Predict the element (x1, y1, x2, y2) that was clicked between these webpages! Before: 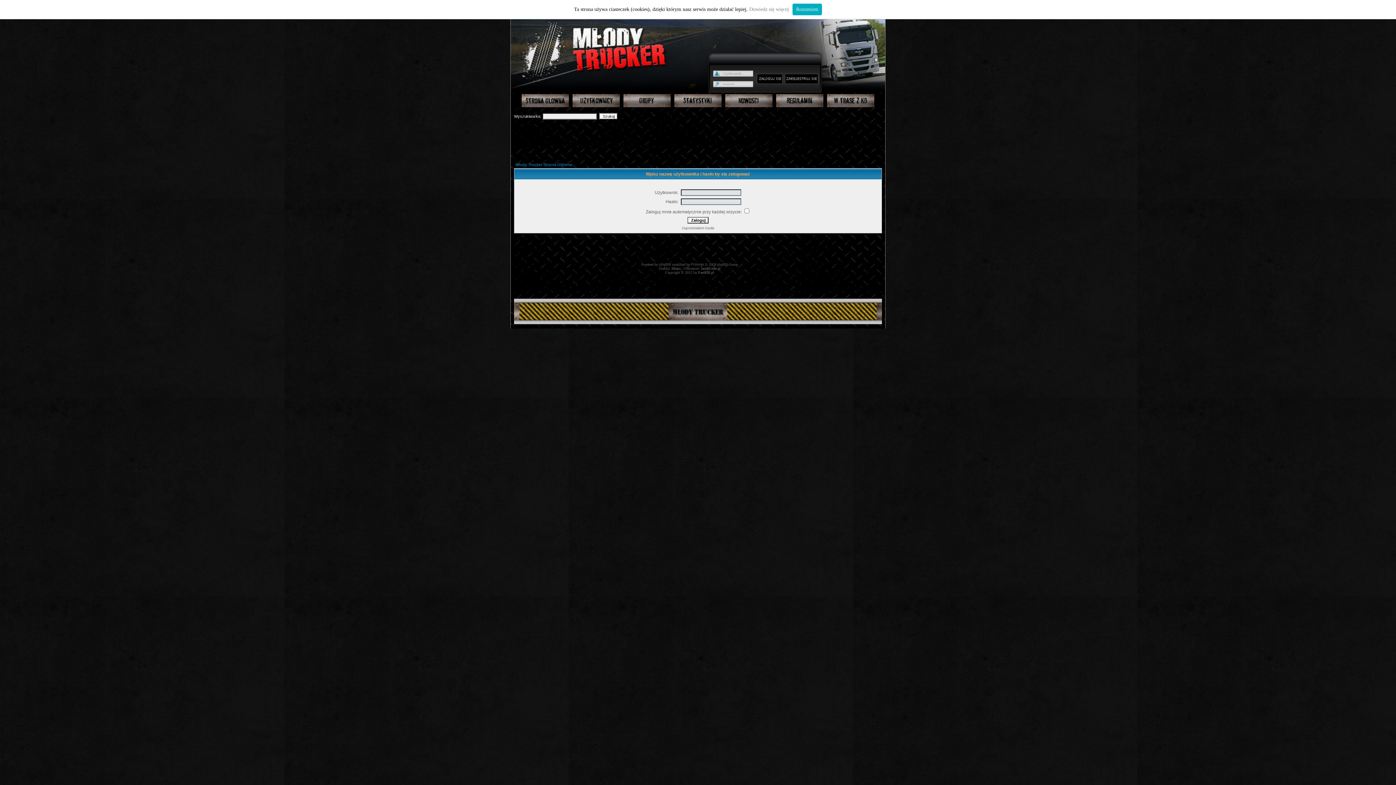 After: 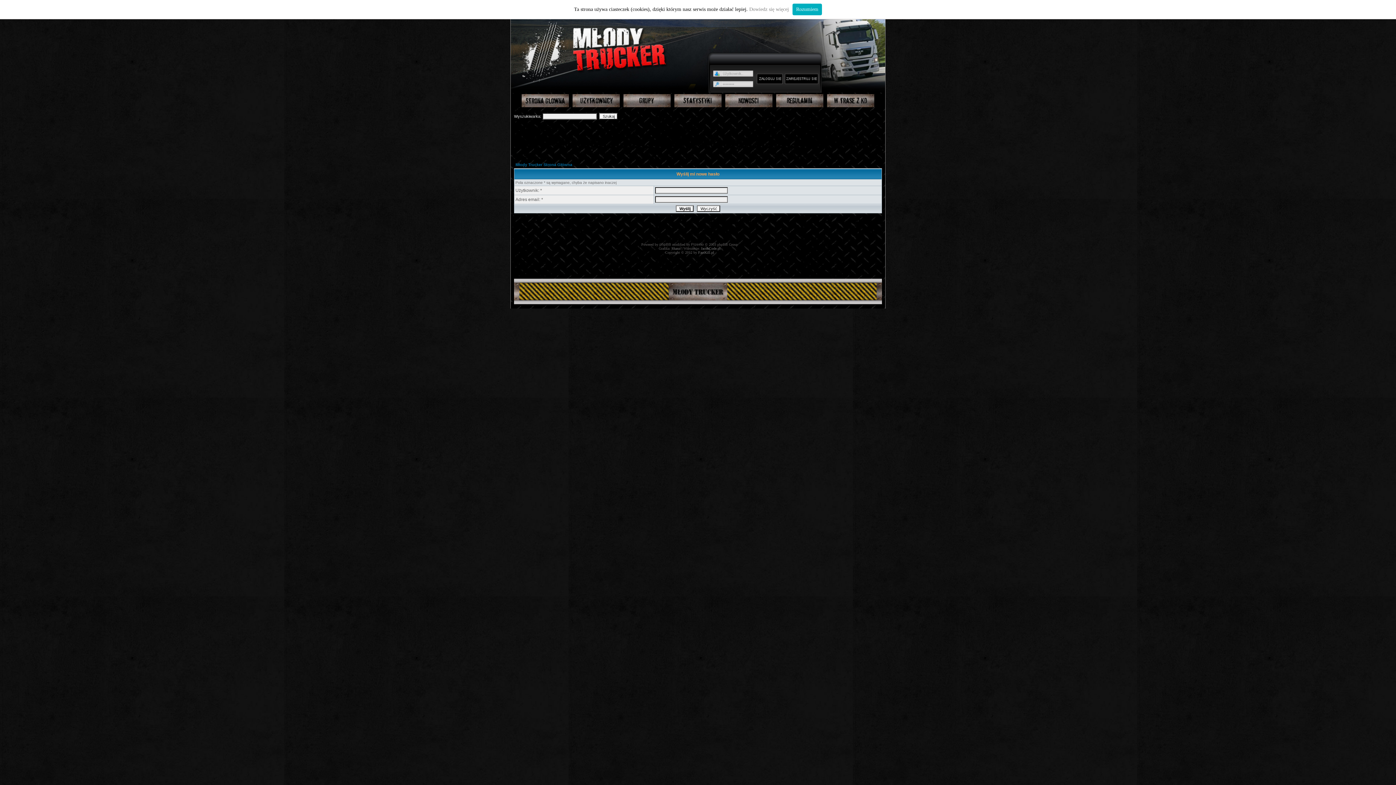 Action: label: Zapomniałem hasła bbox: (681, 226, 714, 230)